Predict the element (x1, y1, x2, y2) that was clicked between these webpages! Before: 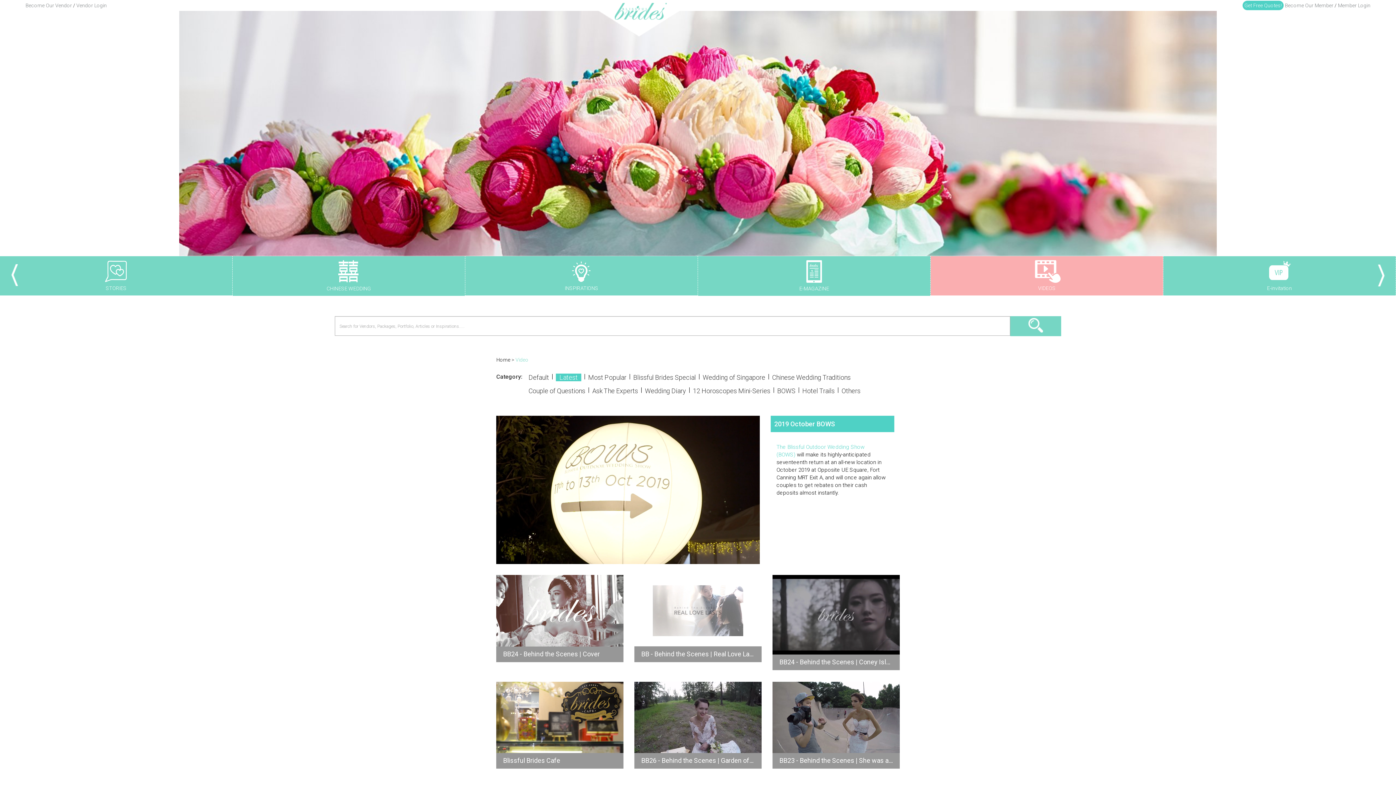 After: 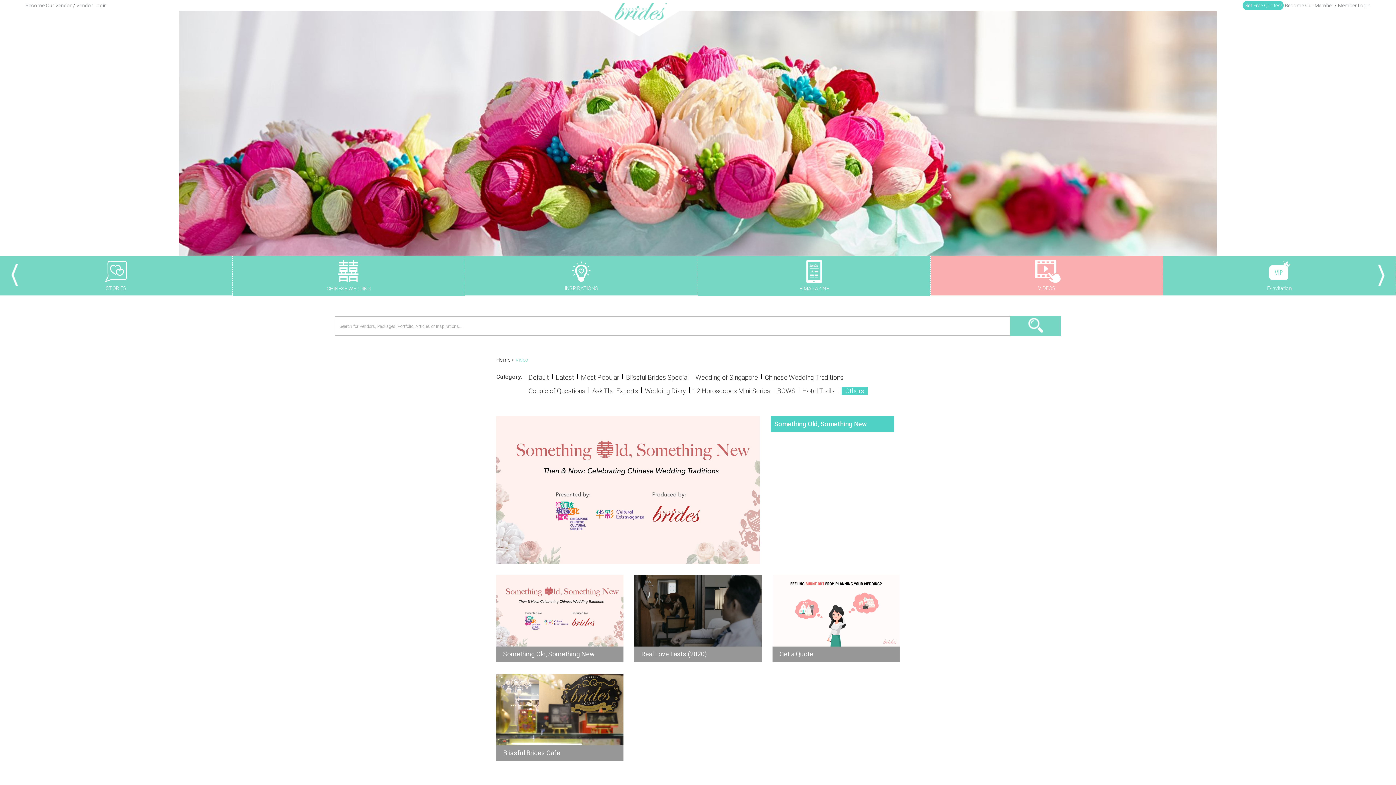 Action: label: Others bbox: (838, 384, 864, 397)